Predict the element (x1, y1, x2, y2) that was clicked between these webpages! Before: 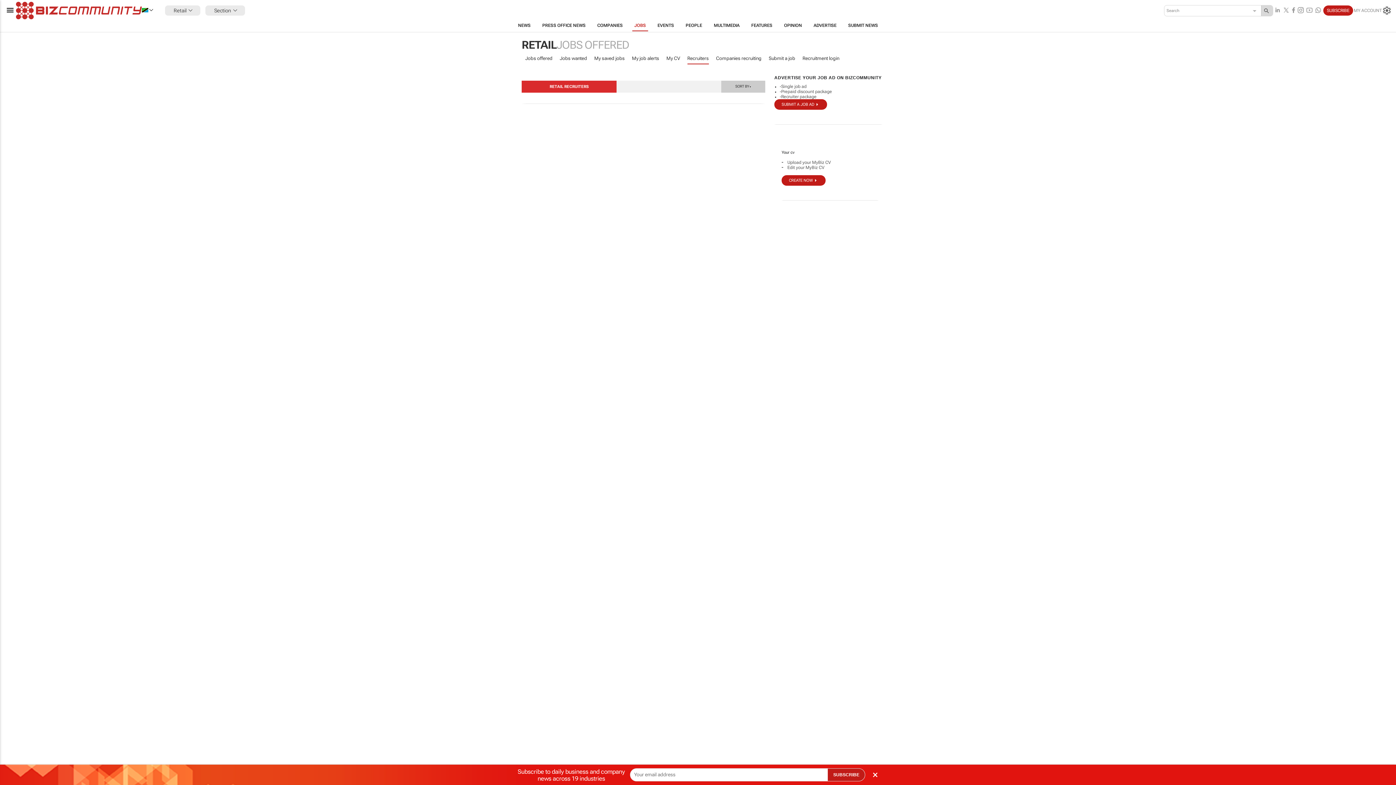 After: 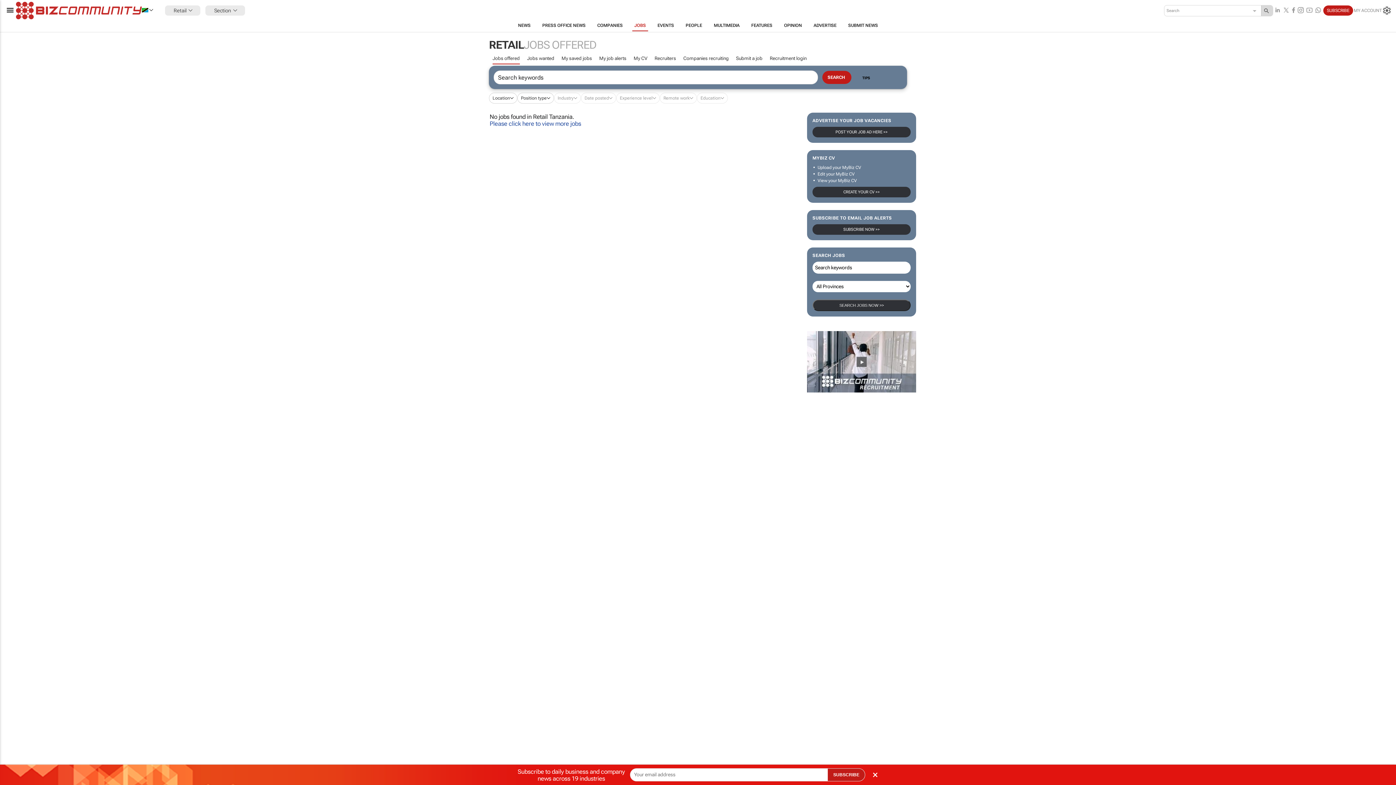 Action: label: Retail bbox: (165, 5, 200, 15)